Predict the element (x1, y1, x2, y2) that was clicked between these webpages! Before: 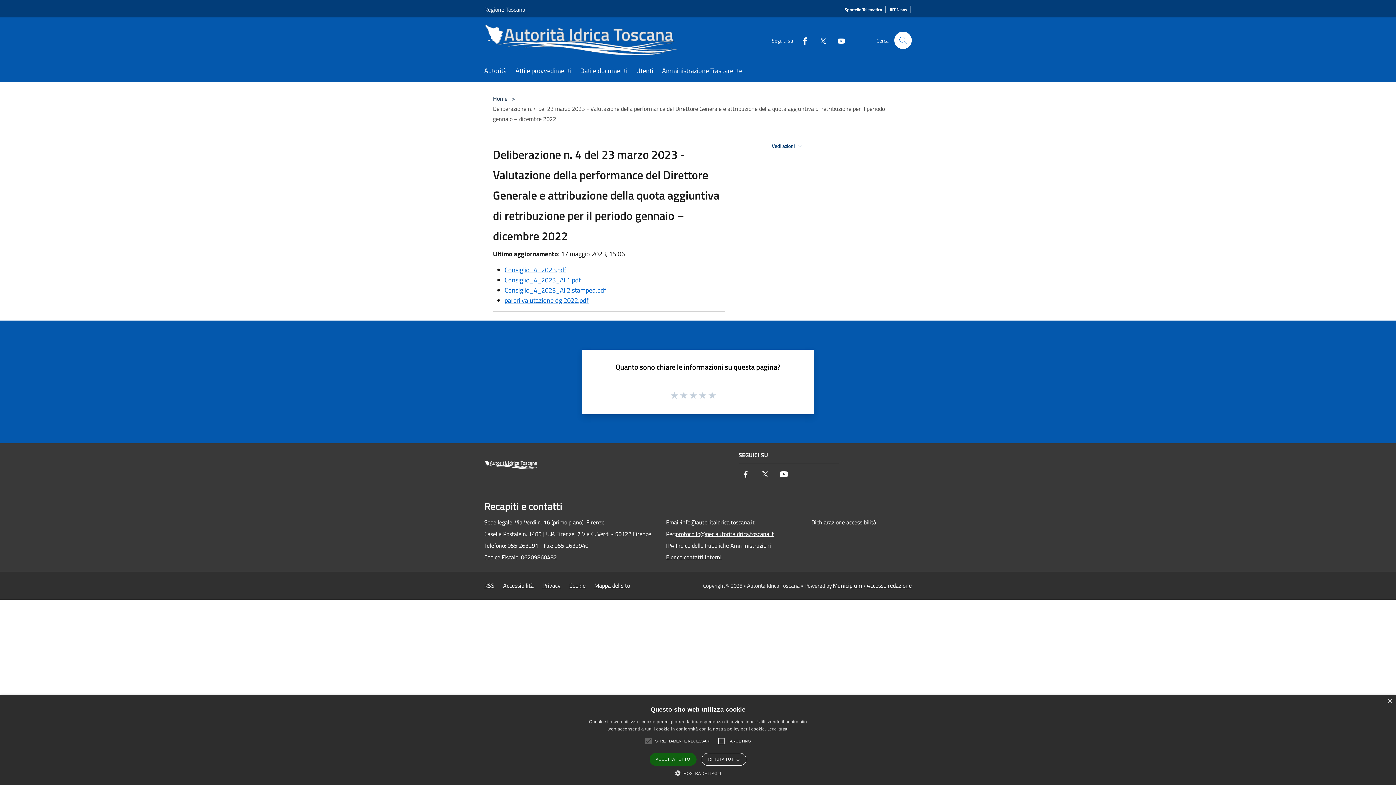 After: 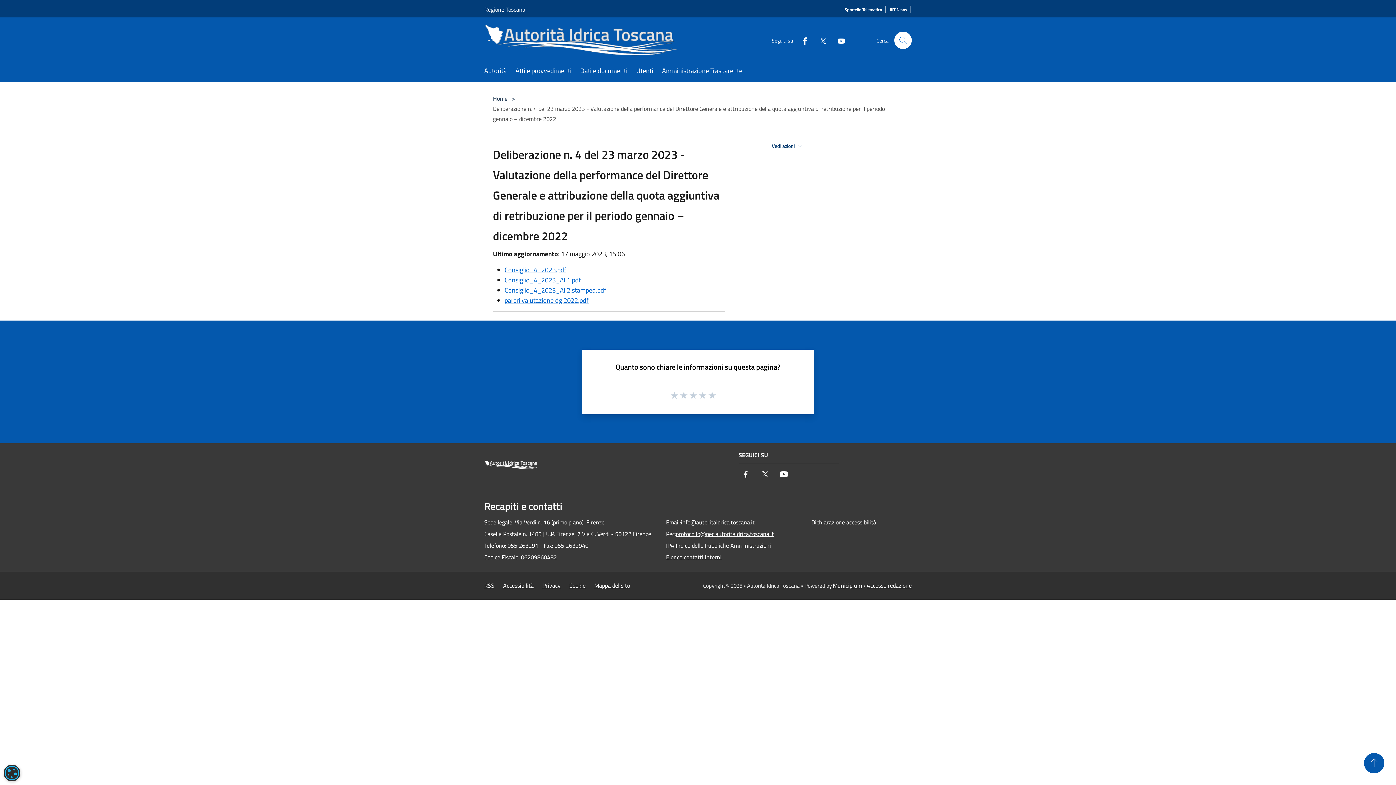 Action: bbox: (701, 753, 746, 766) label: RIFIUTA TUTTO